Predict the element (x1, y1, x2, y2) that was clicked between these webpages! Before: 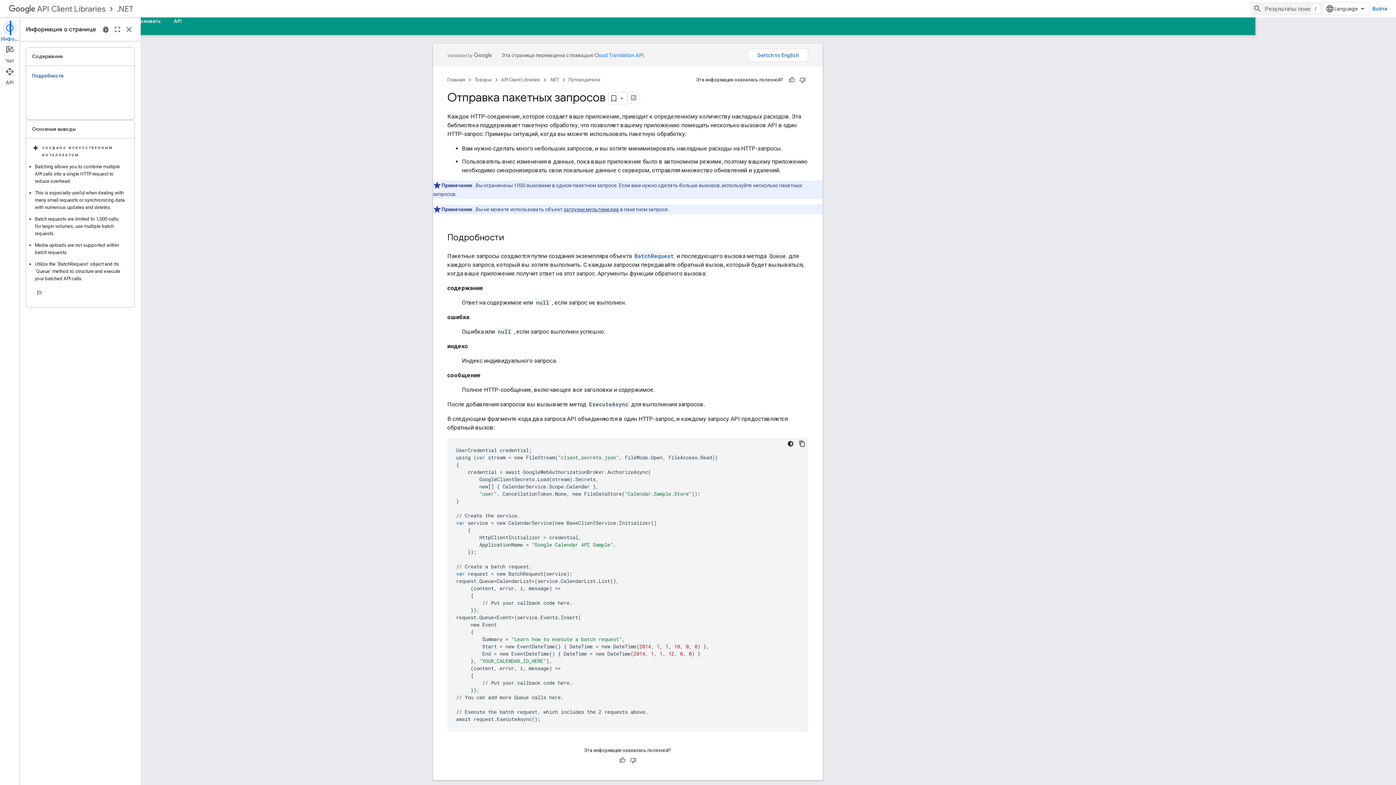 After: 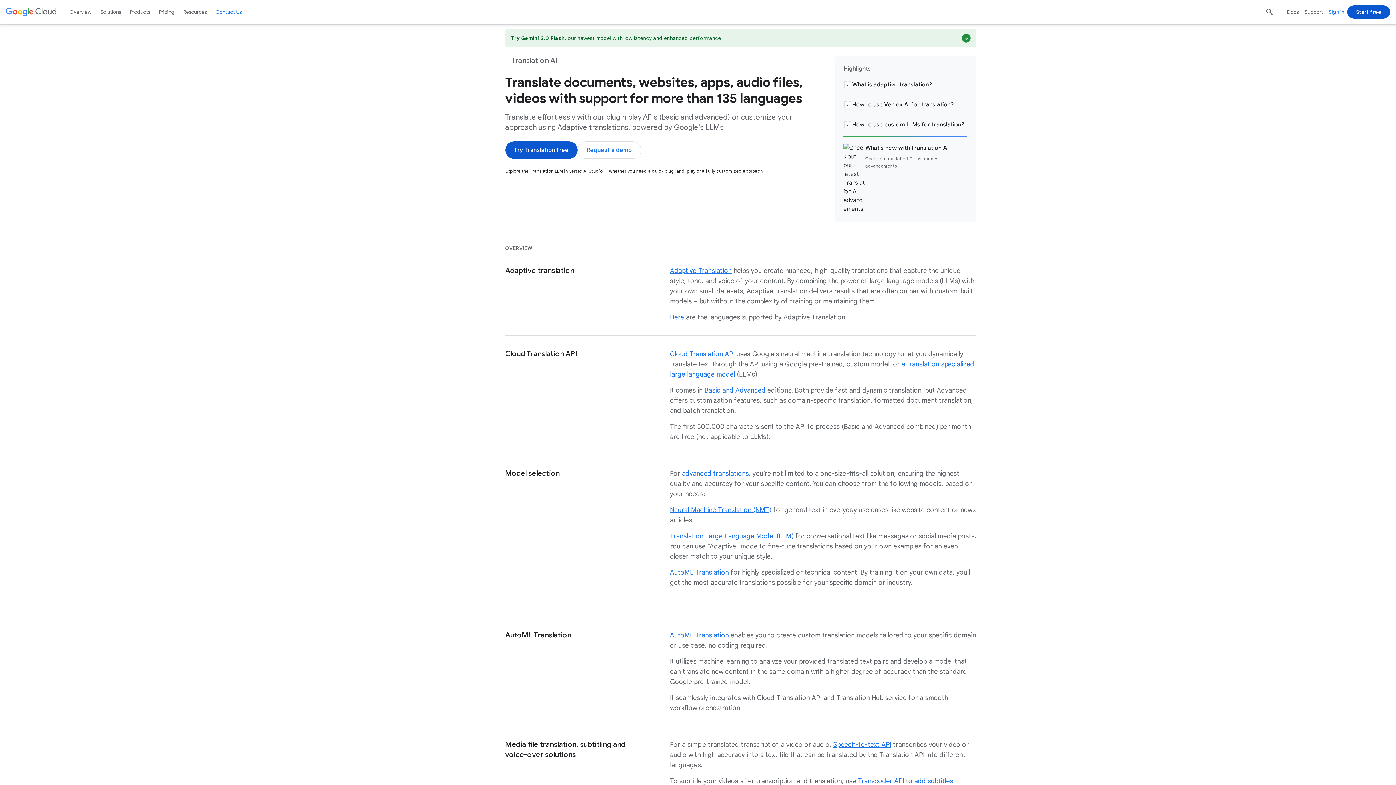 Action: bbox: (655, 52, 704, 58) label: Cloud Translation API